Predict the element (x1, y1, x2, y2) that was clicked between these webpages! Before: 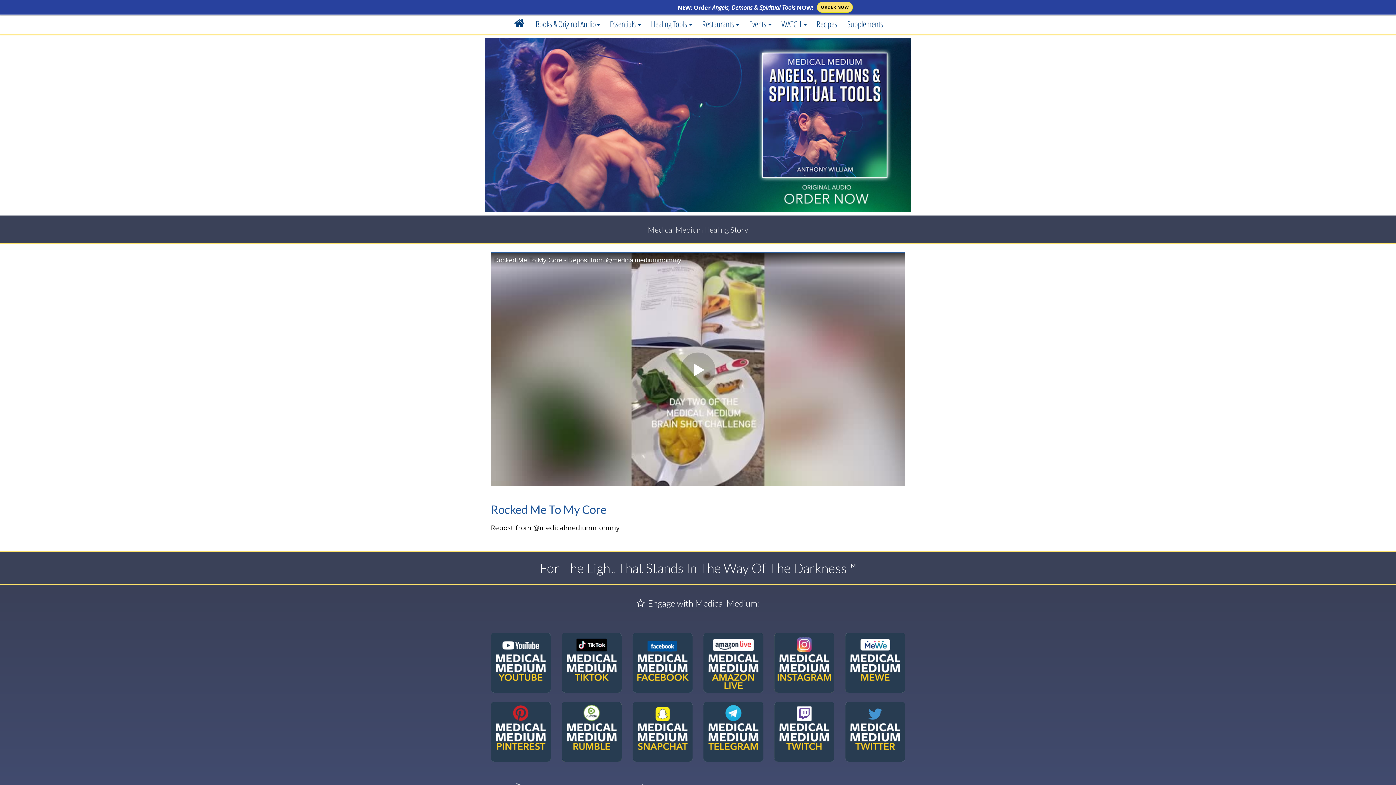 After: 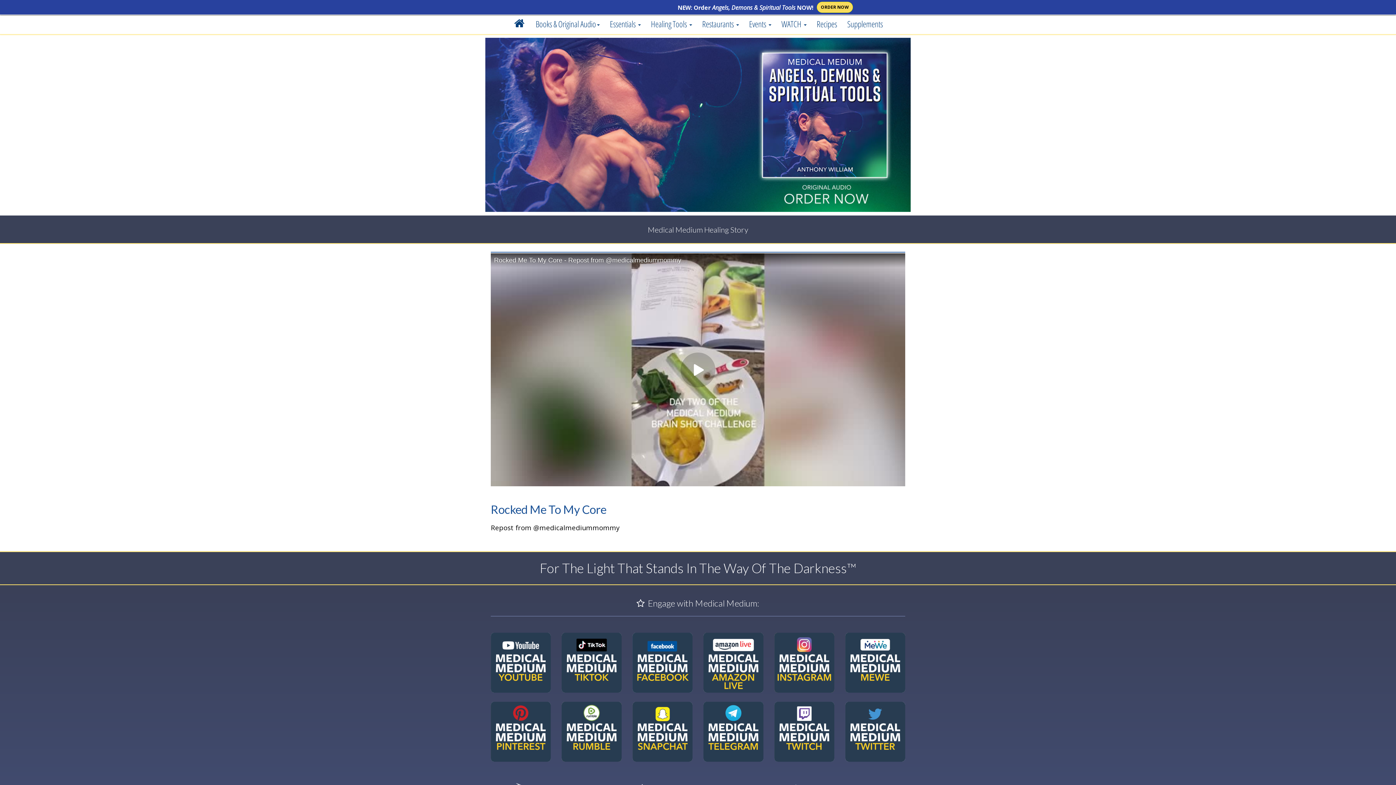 Action: bbox: (845, 702, 905, 762)